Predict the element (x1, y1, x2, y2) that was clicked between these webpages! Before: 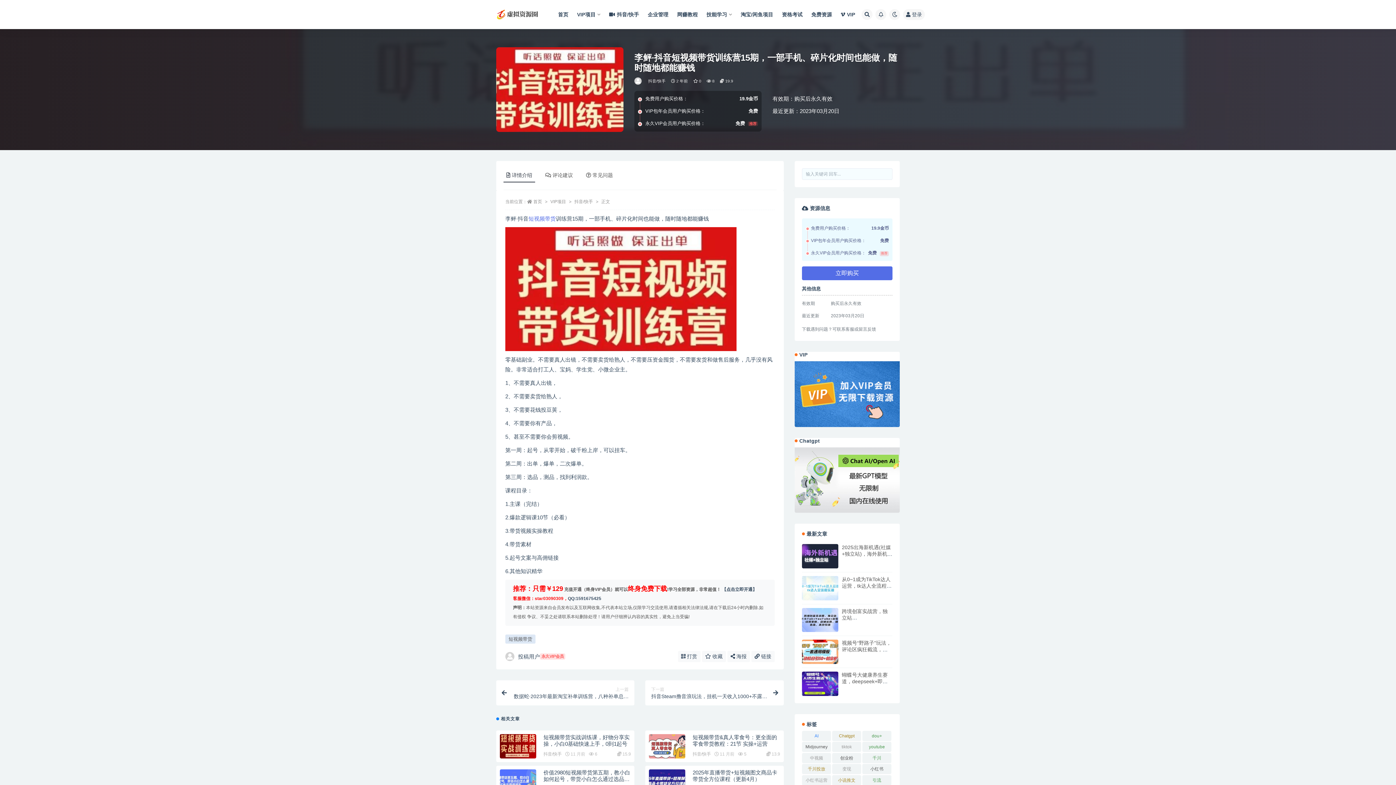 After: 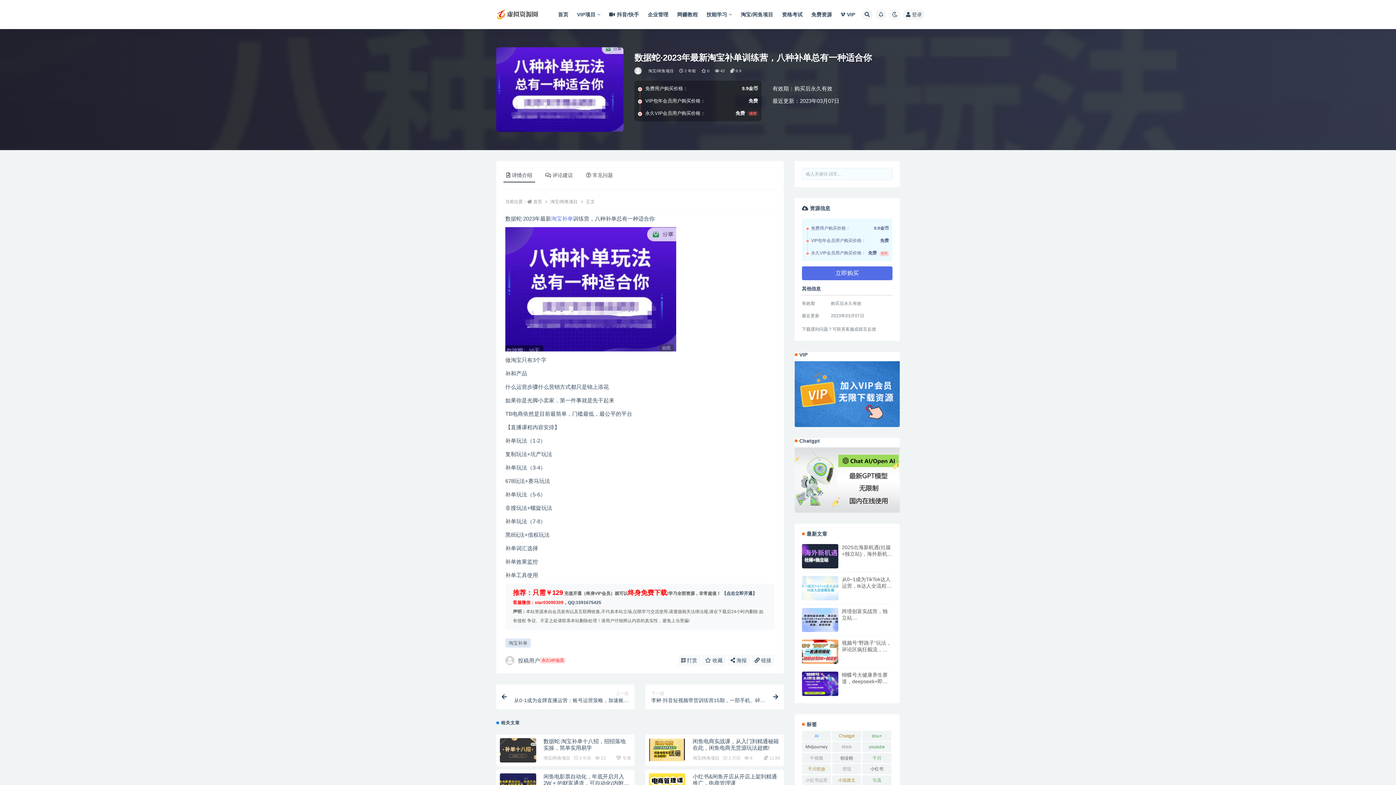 Action: bbox: (496, 680, 634, 705) label: 上一篇
数据蛇·2023年最新淘宝补单训练营，八种补单总有一种适合你